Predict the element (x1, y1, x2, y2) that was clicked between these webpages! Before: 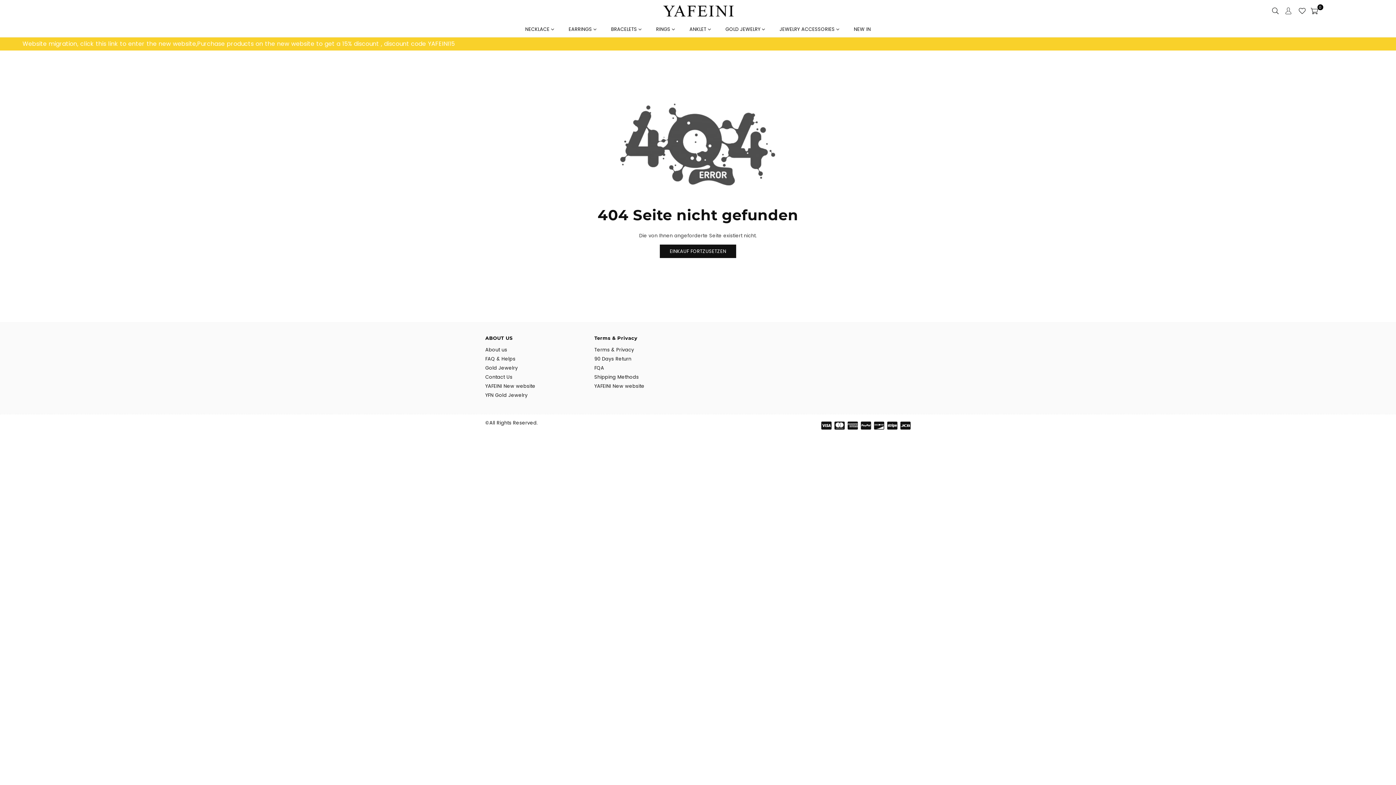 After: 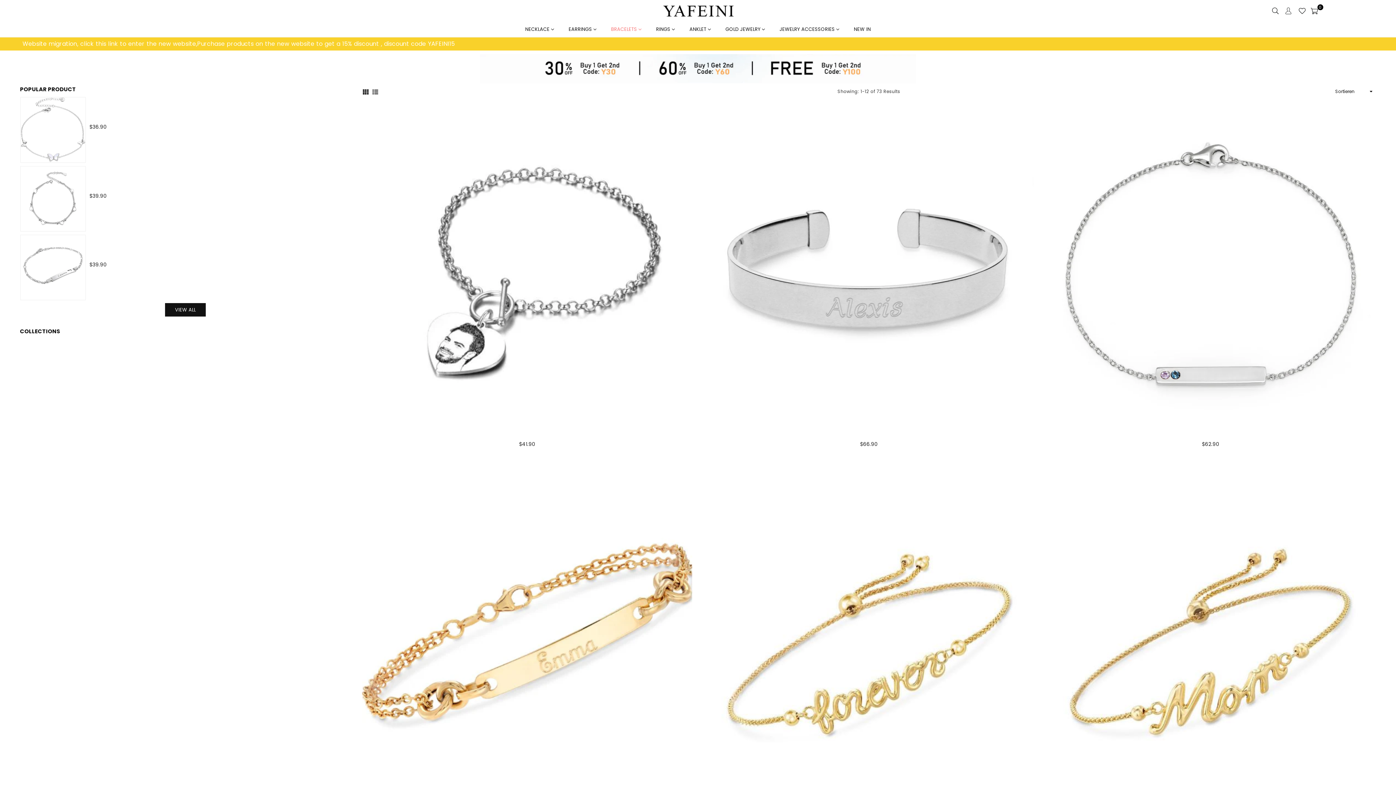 Action: bbox: (611, 22, 641, 36) label: BRACELETS 